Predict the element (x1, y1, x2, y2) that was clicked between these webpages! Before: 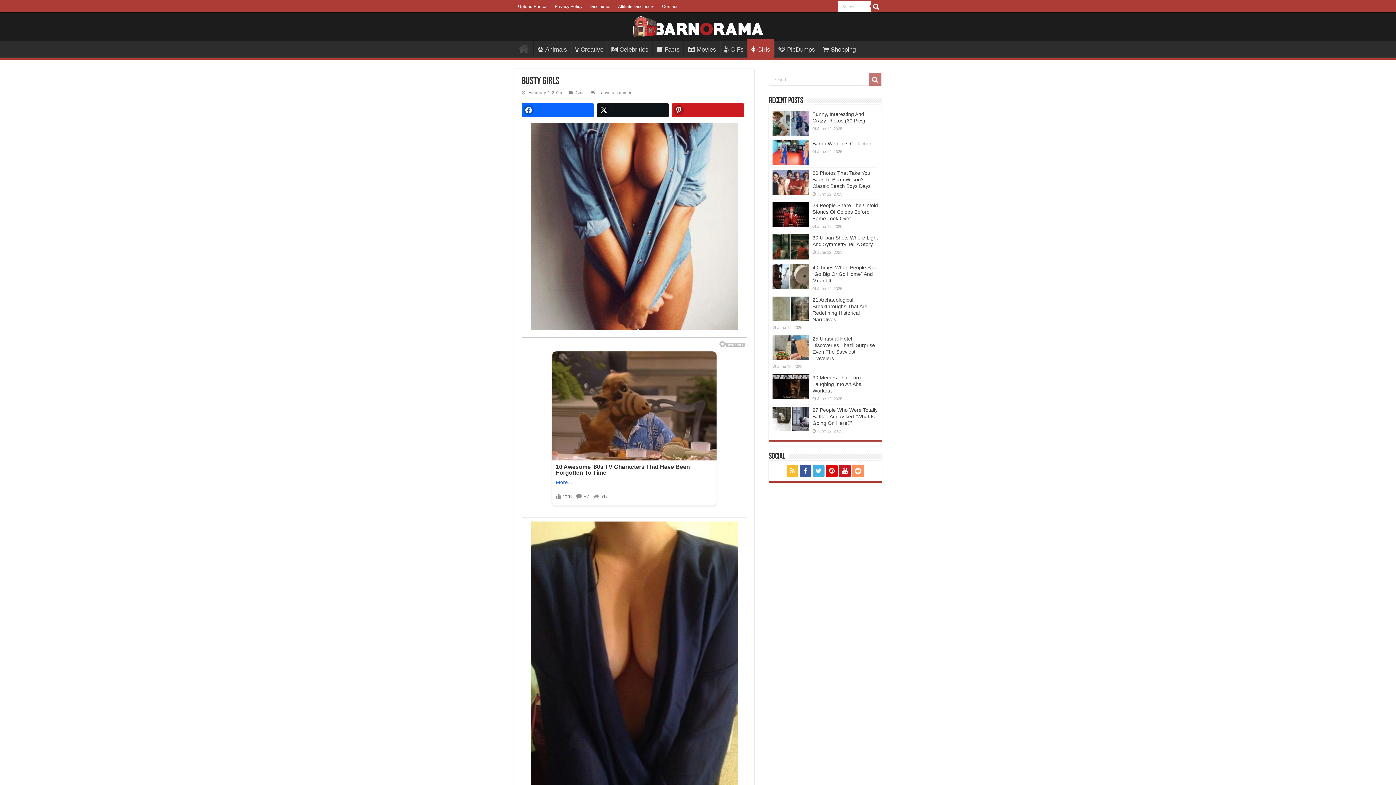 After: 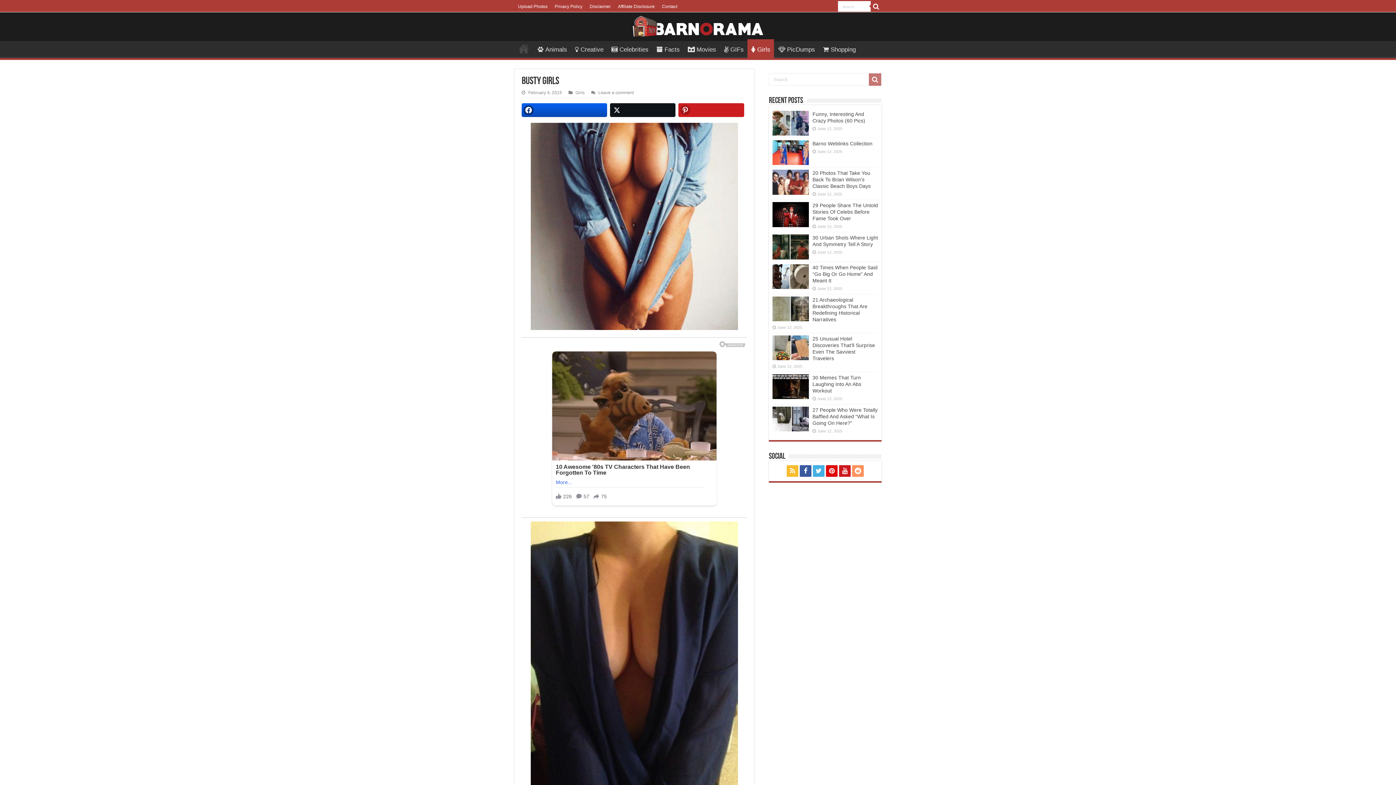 Action: bbox: (521, 103, 594, 117)